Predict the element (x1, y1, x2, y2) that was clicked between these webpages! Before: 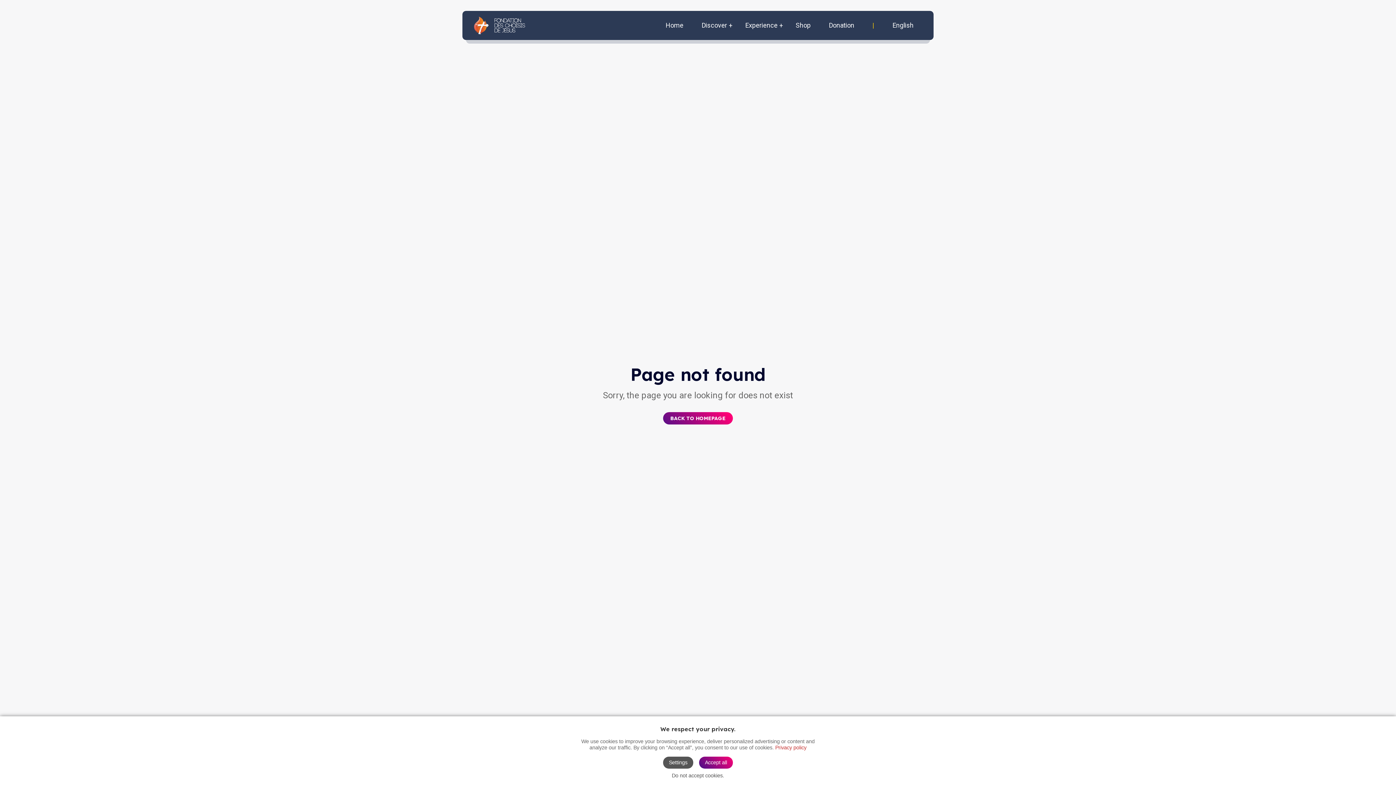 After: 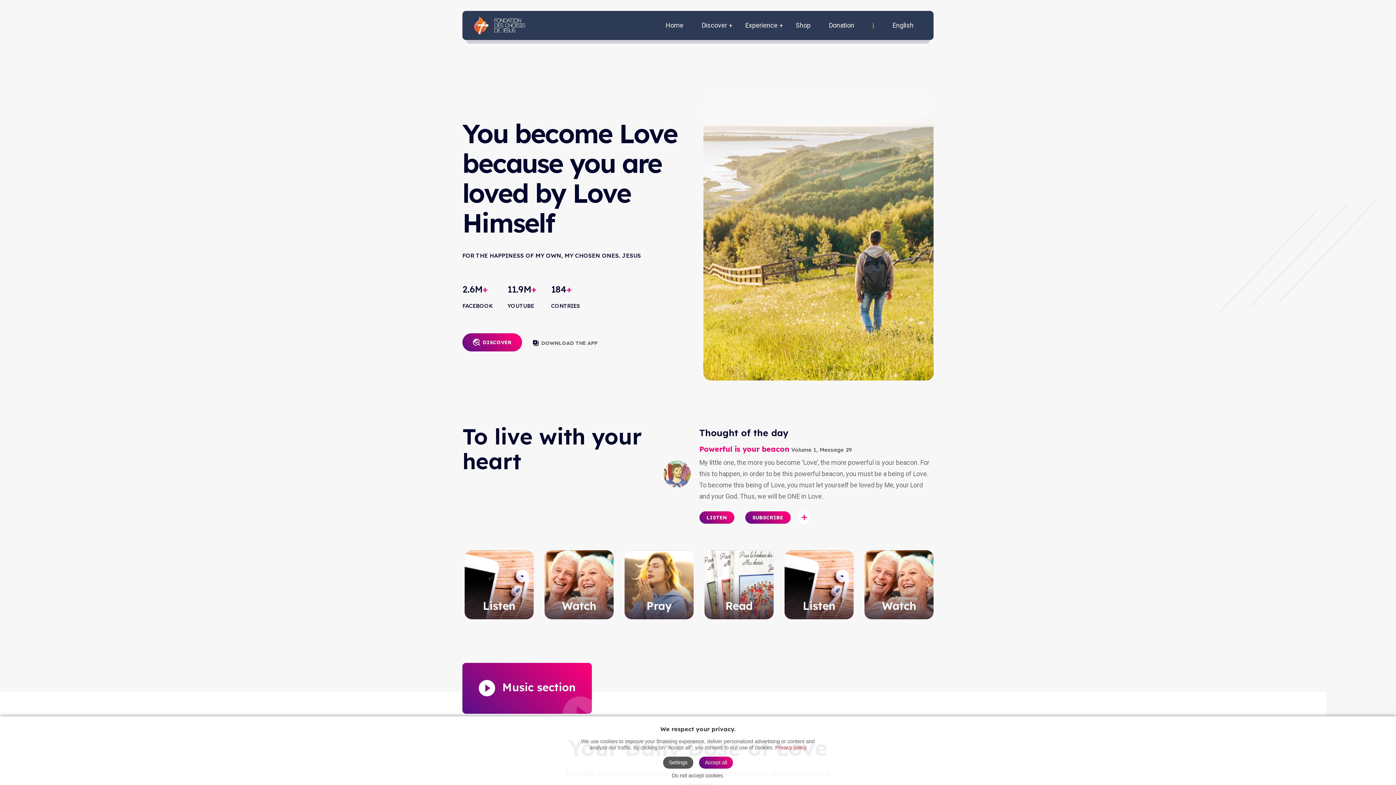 Action: label: BACK TO HOMEPAGE bbox: (663, 409, 733, 417)